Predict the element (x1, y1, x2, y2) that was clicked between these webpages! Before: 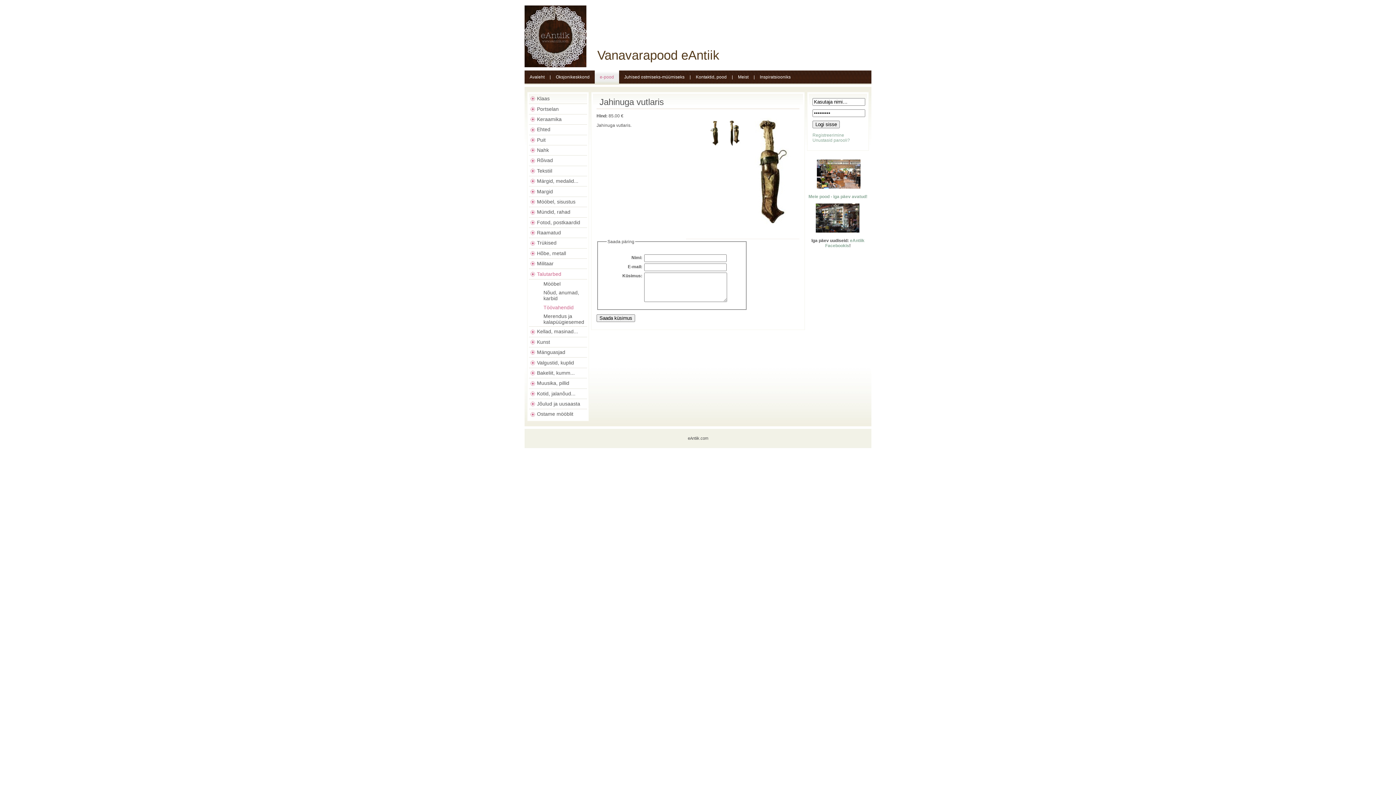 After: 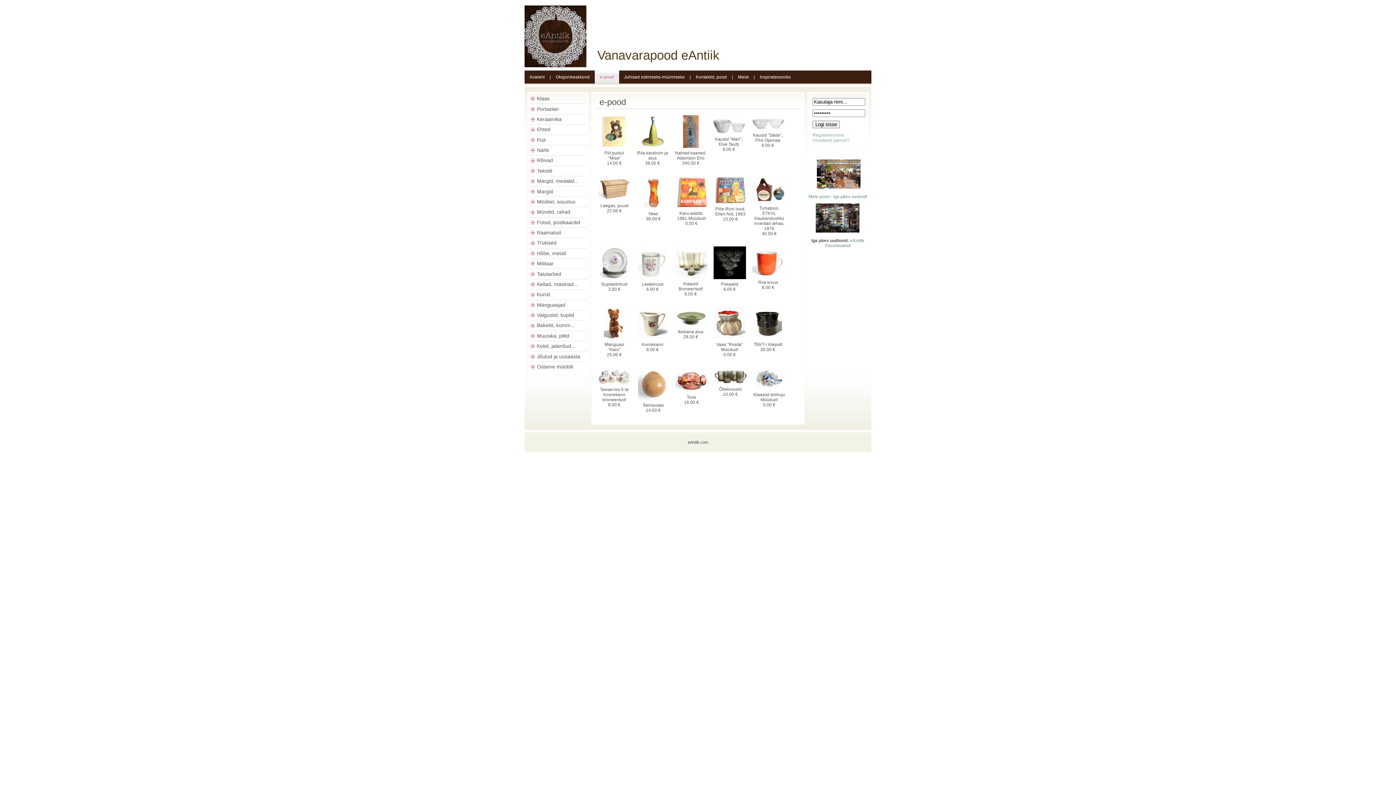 Action: label: e-pood bbox: (594, 70, 619, 83)